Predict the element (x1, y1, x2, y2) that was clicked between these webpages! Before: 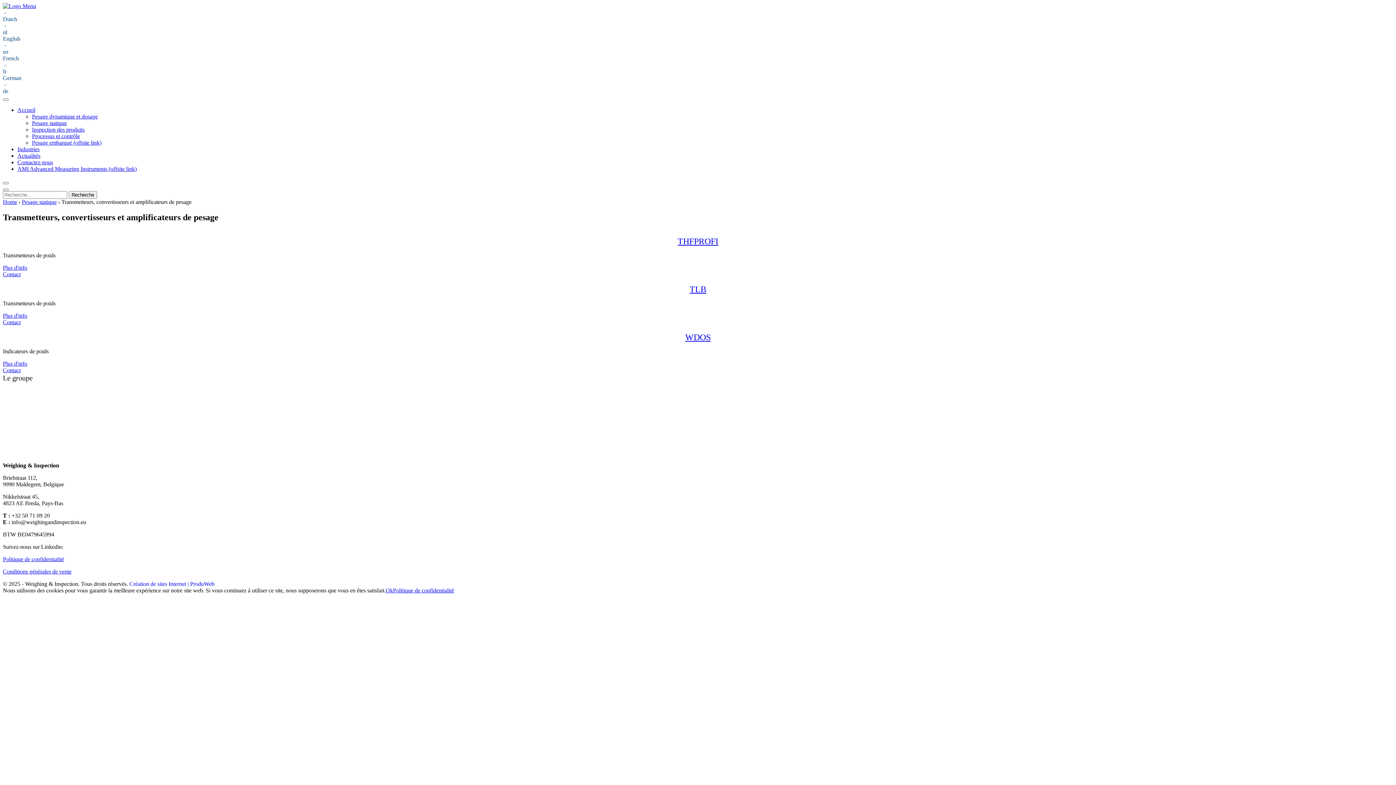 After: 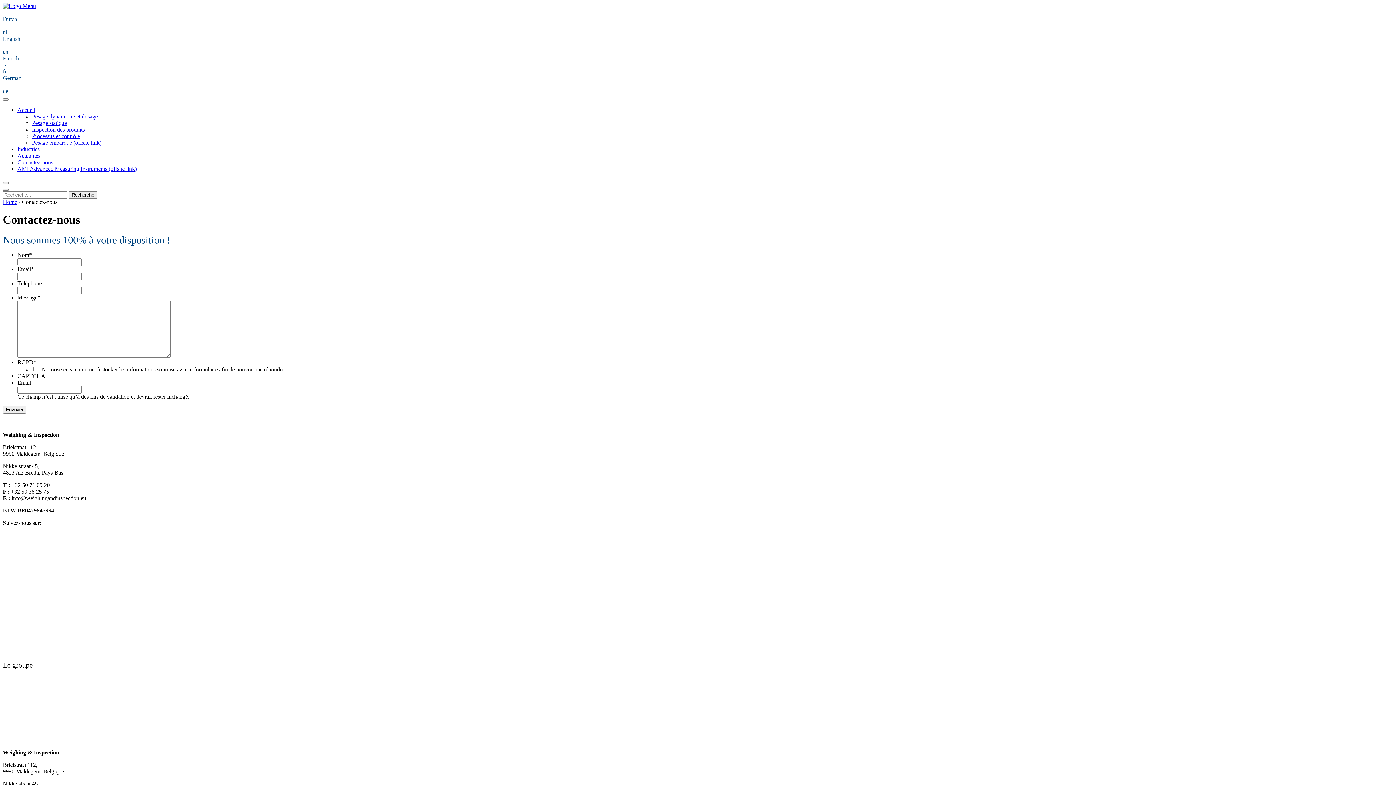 Action: bbox: (17, 159, 53, 165) label: Contactez-nous